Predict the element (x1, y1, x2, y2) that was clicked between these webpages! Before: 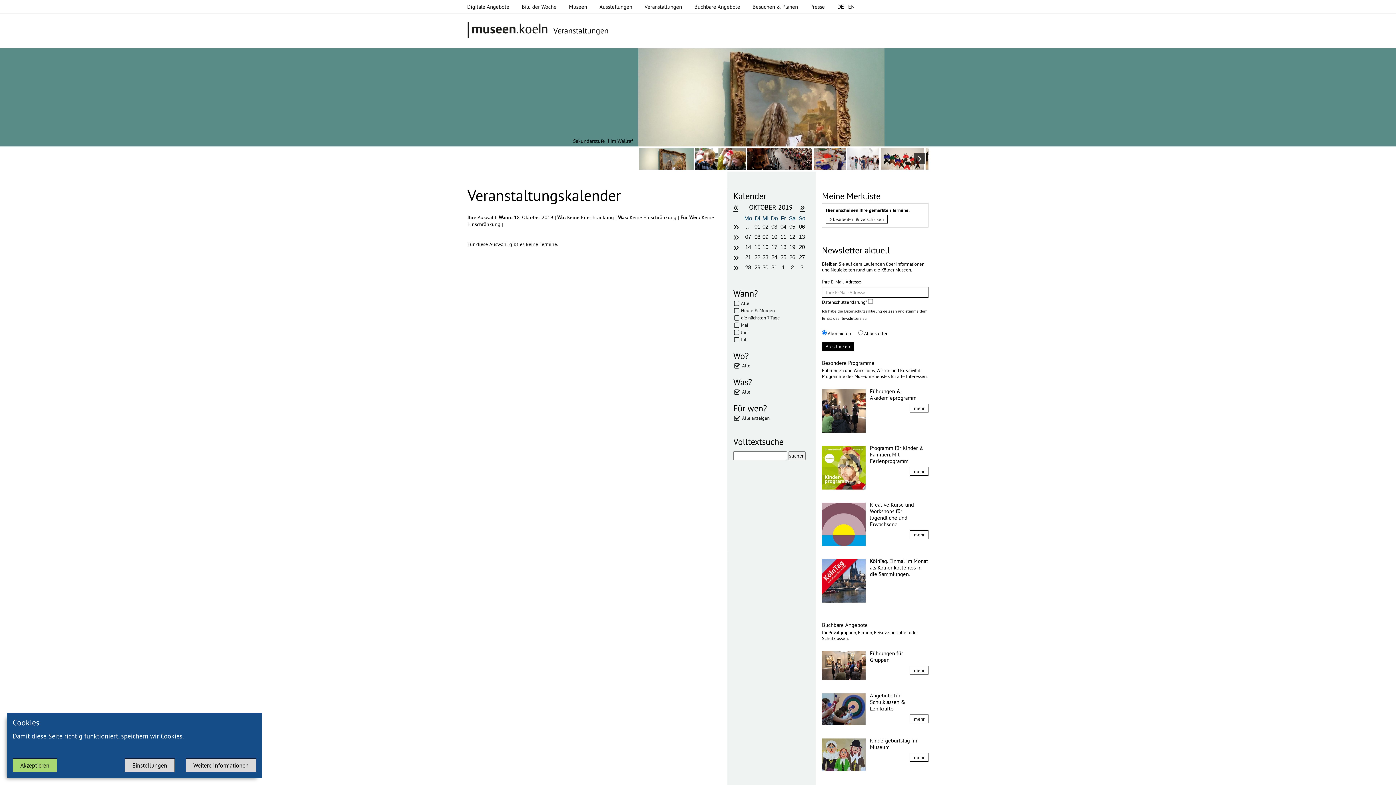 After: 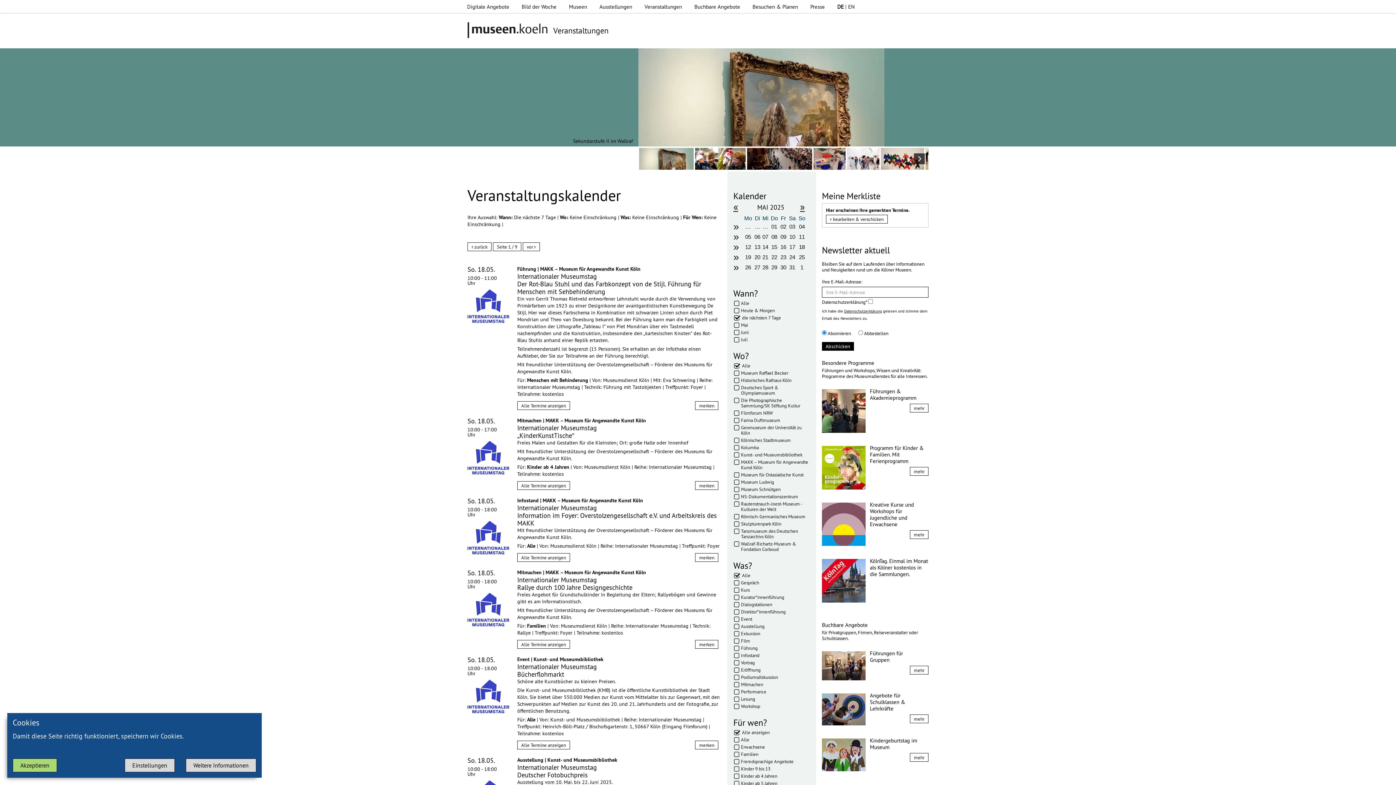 Action: label: die nächsten 7 Tage bbox: (741, 314, 780, 320)